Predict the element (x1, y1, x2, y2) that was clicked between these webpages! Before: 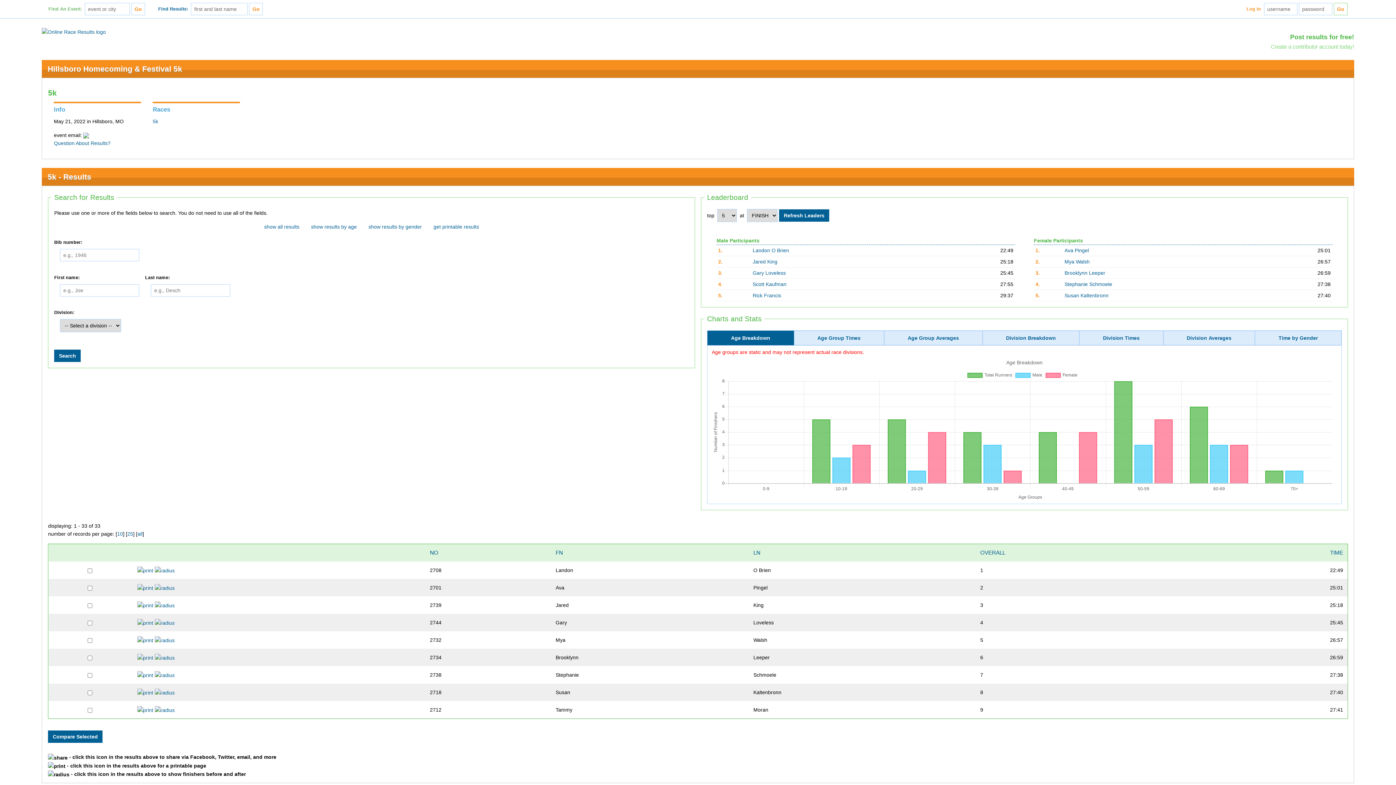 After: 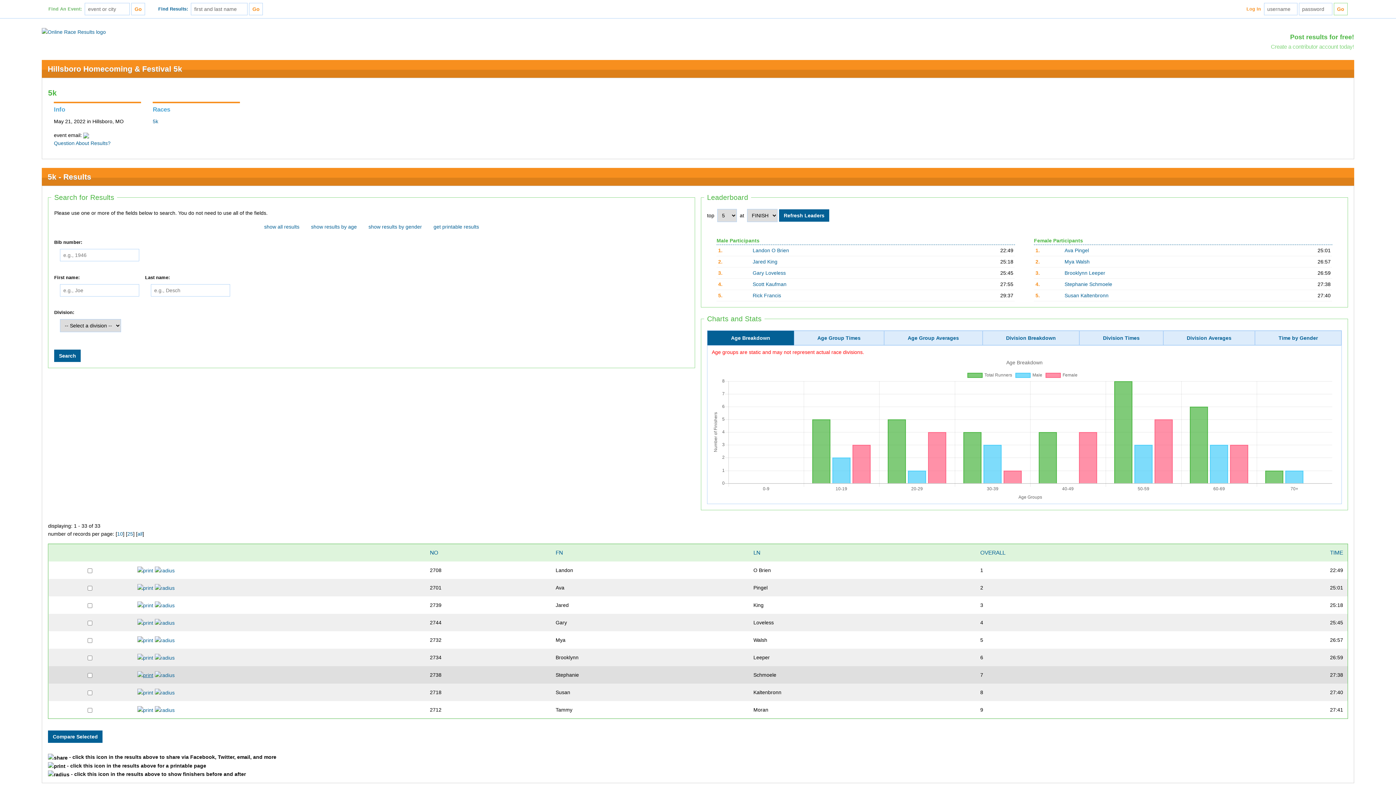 Action: bbox: (137, 672, 153, 678)